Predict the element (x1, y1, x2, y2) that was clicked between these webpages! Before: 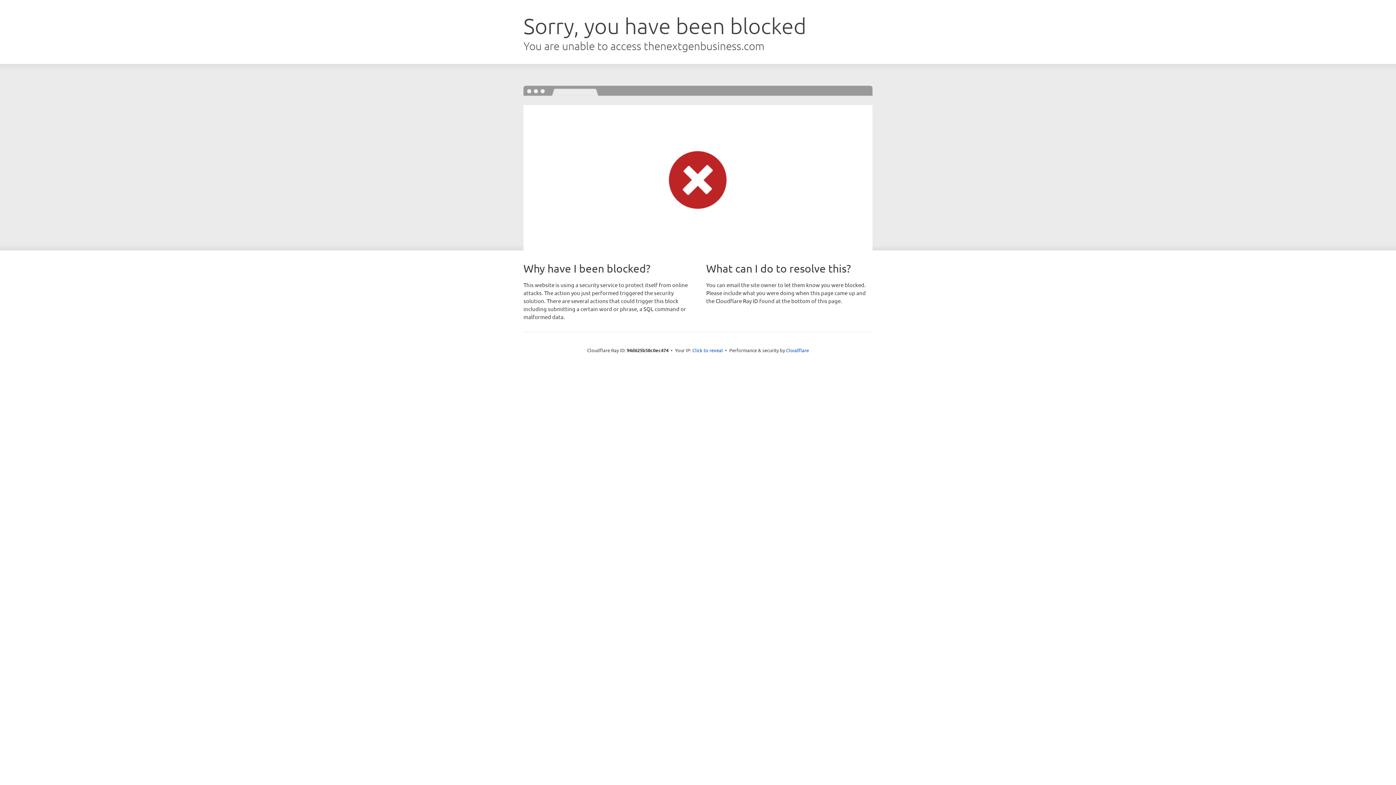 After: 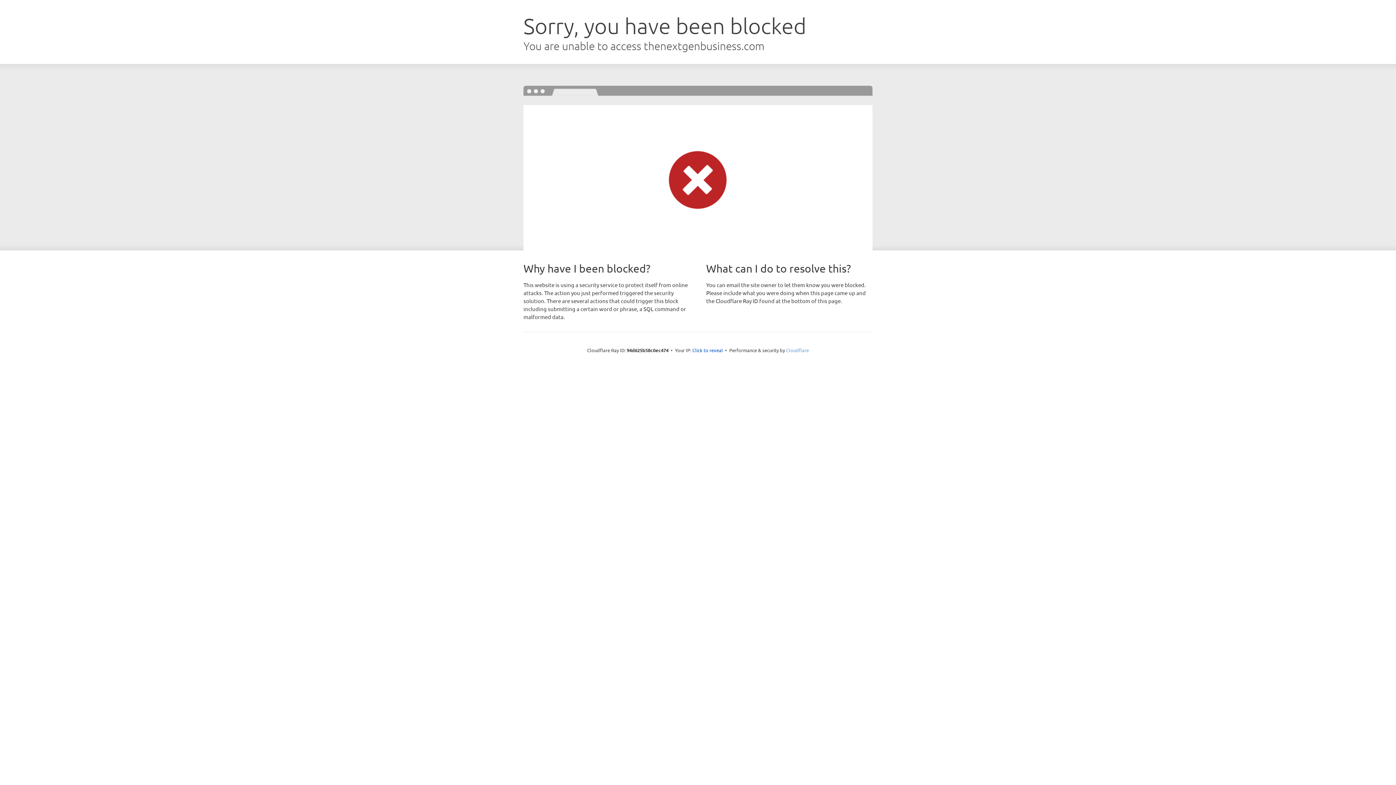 Action: label: Cloudflare bbox: (786, 347, 809, 353)